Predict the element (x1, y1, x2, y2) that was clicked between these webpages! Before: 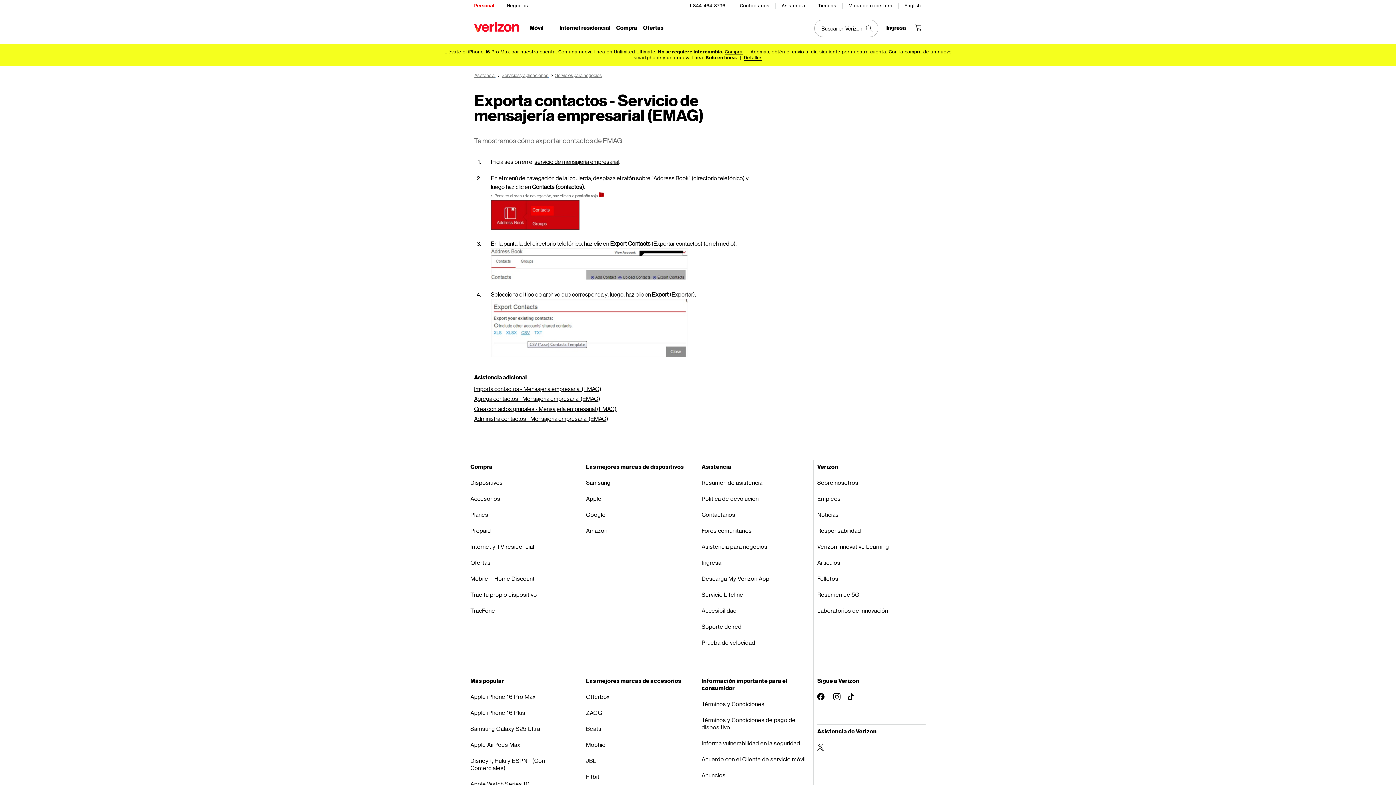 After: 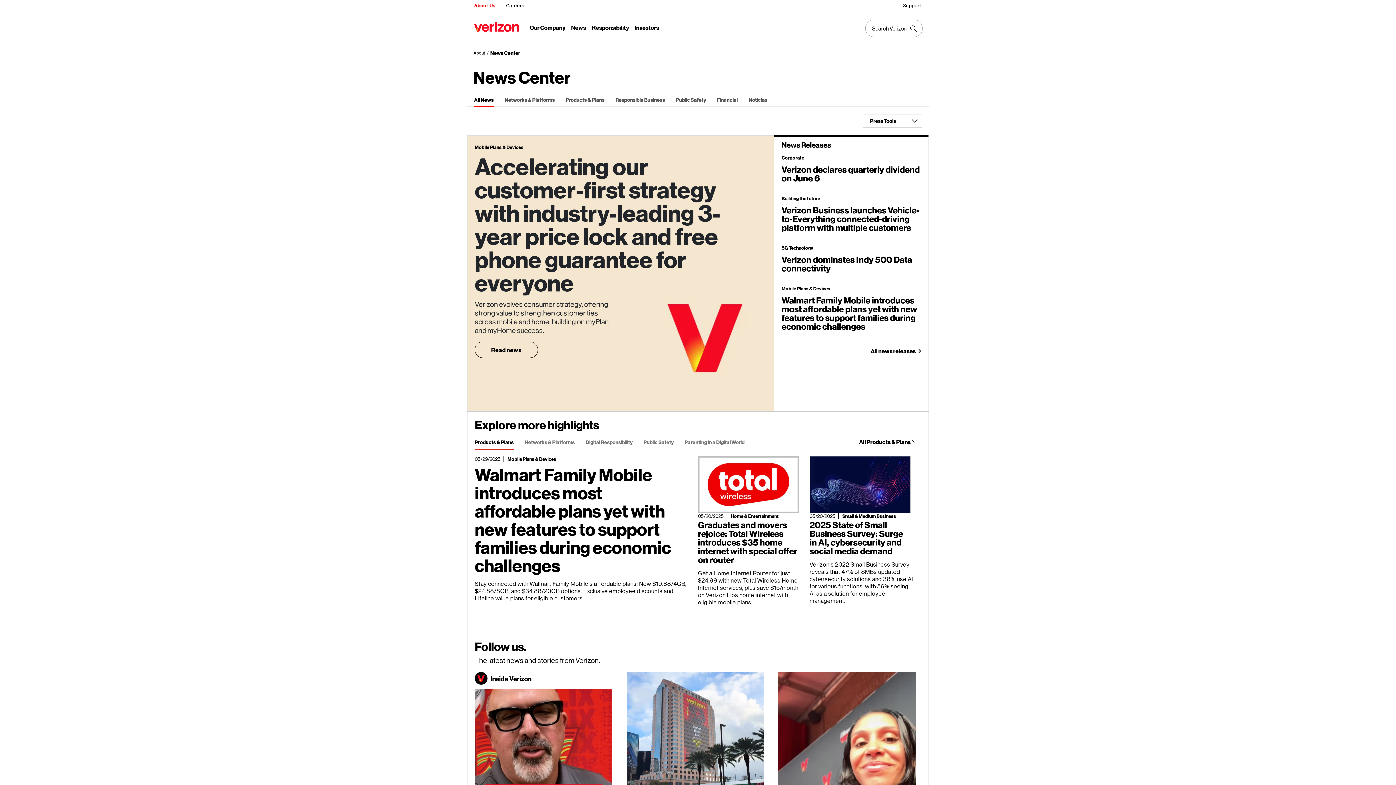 Action: bbox: (817, 506, 925, 522) label: Noticias